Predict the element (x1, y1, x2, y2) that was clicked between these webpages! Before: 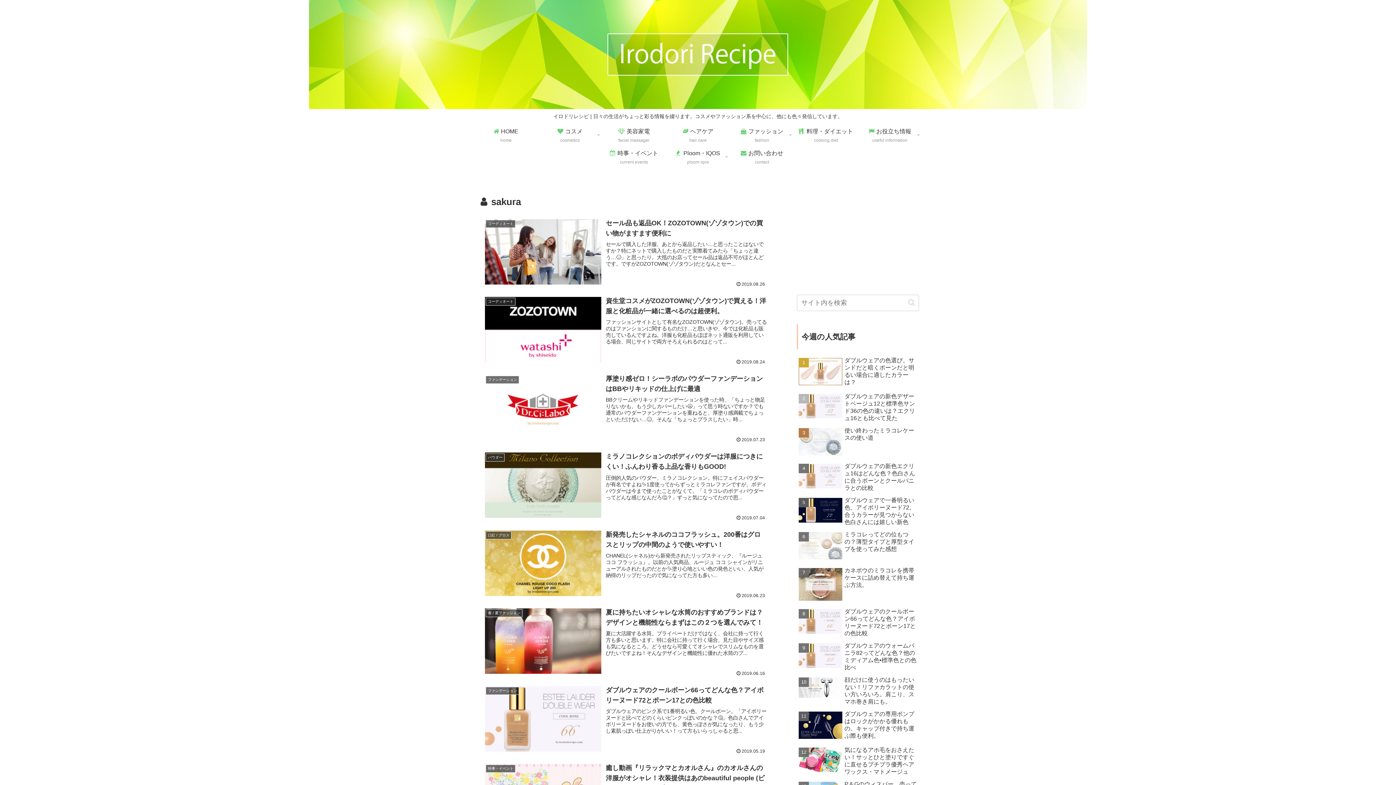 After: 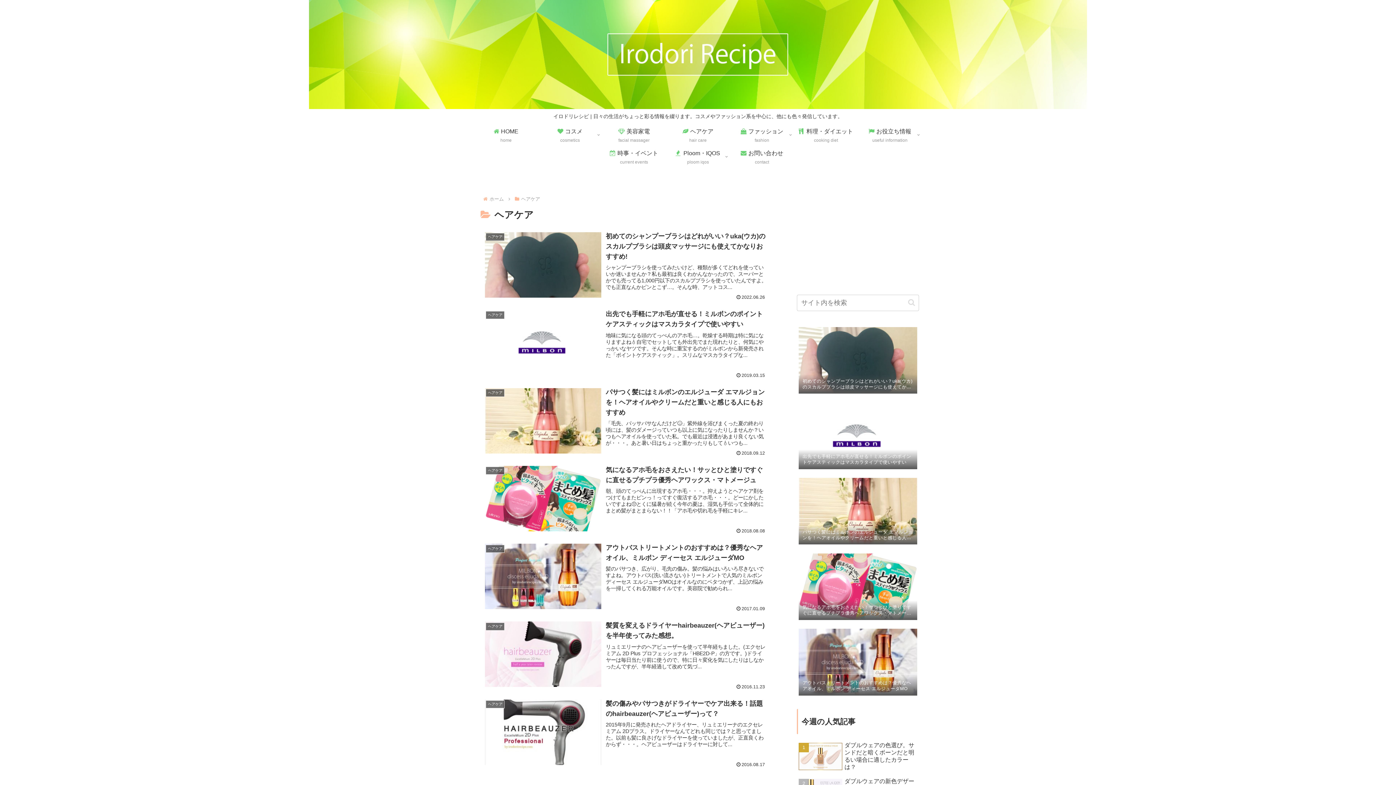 Action: bbox: (666, 124, 730, 146) label: ヘアケア
hair care